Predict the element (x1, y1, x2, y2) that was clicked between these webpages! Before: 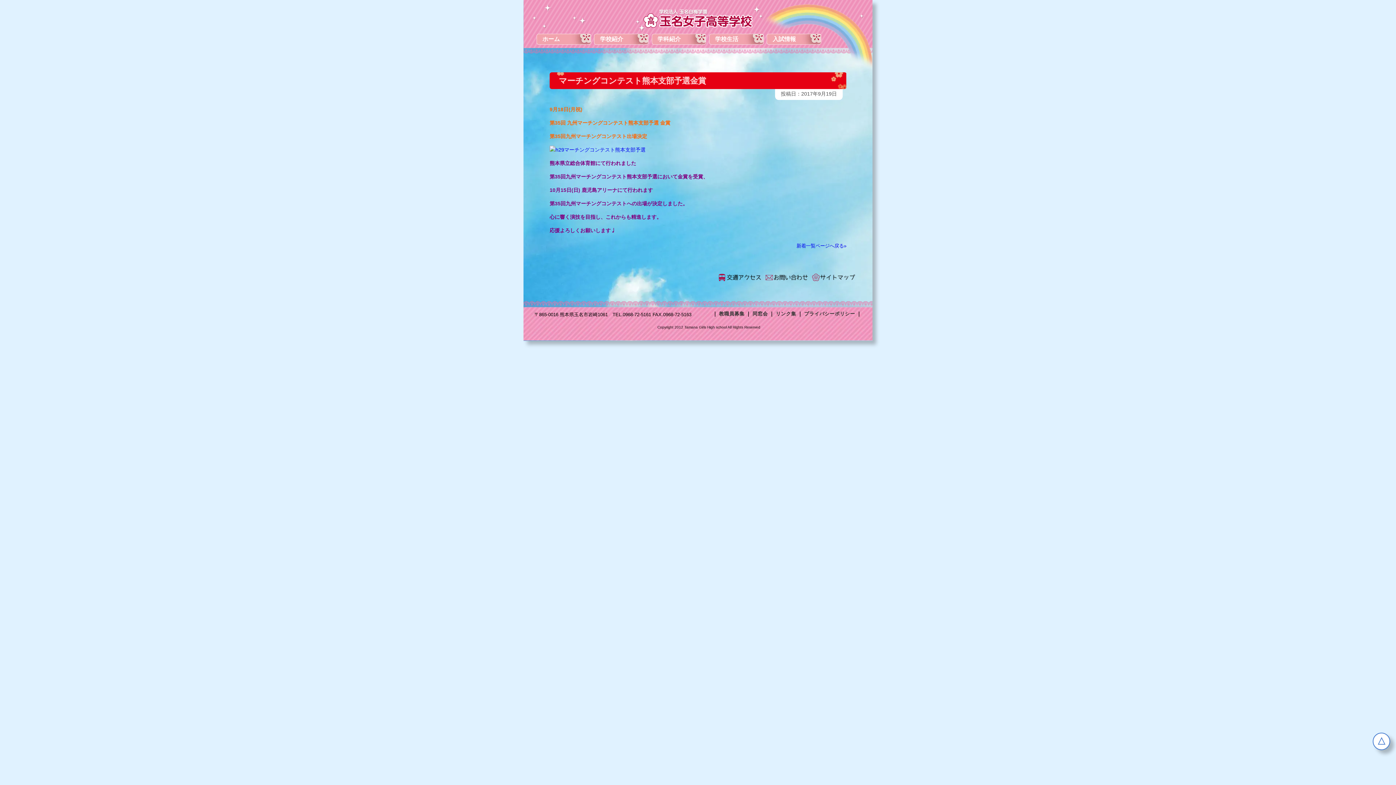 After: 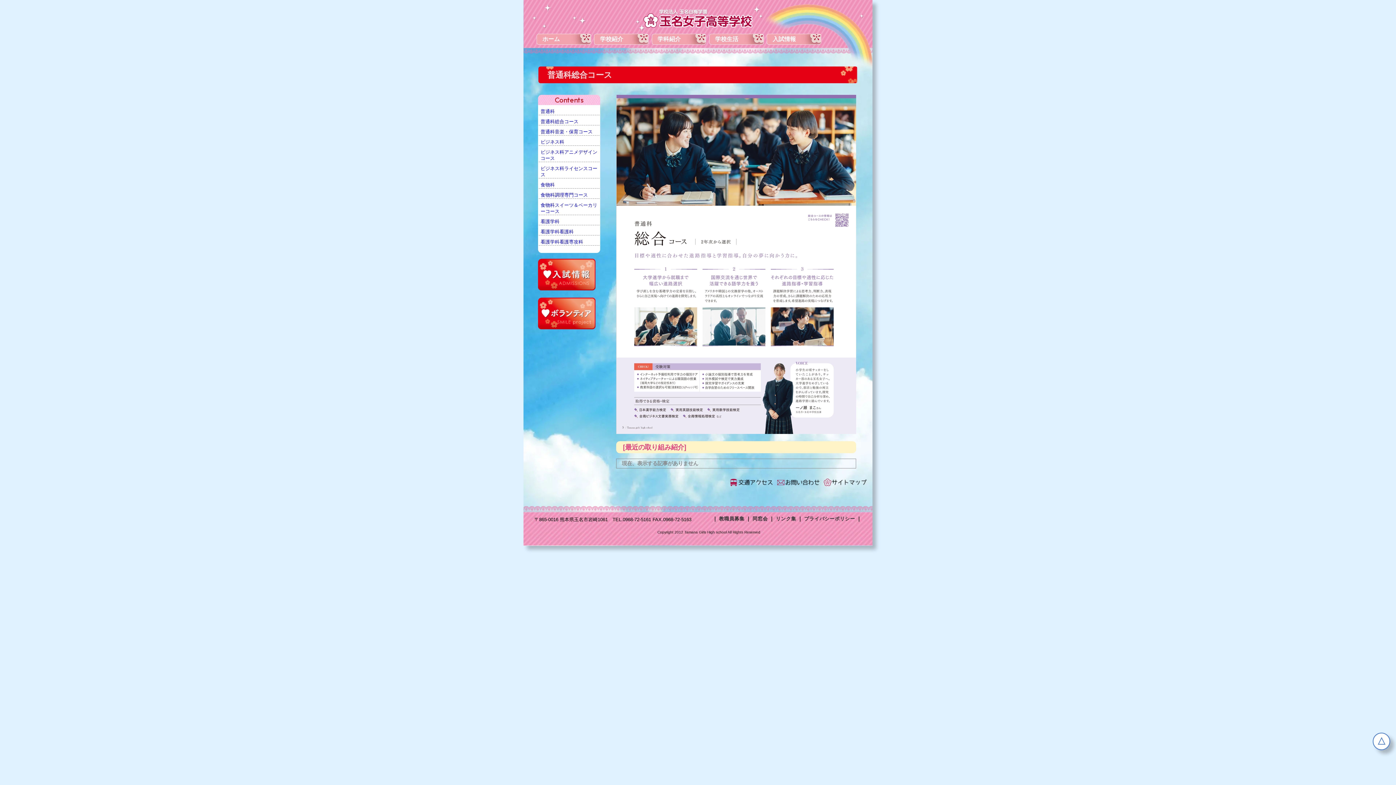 Action: bbox: (651, 33, 706, 44) label: 学科紹介